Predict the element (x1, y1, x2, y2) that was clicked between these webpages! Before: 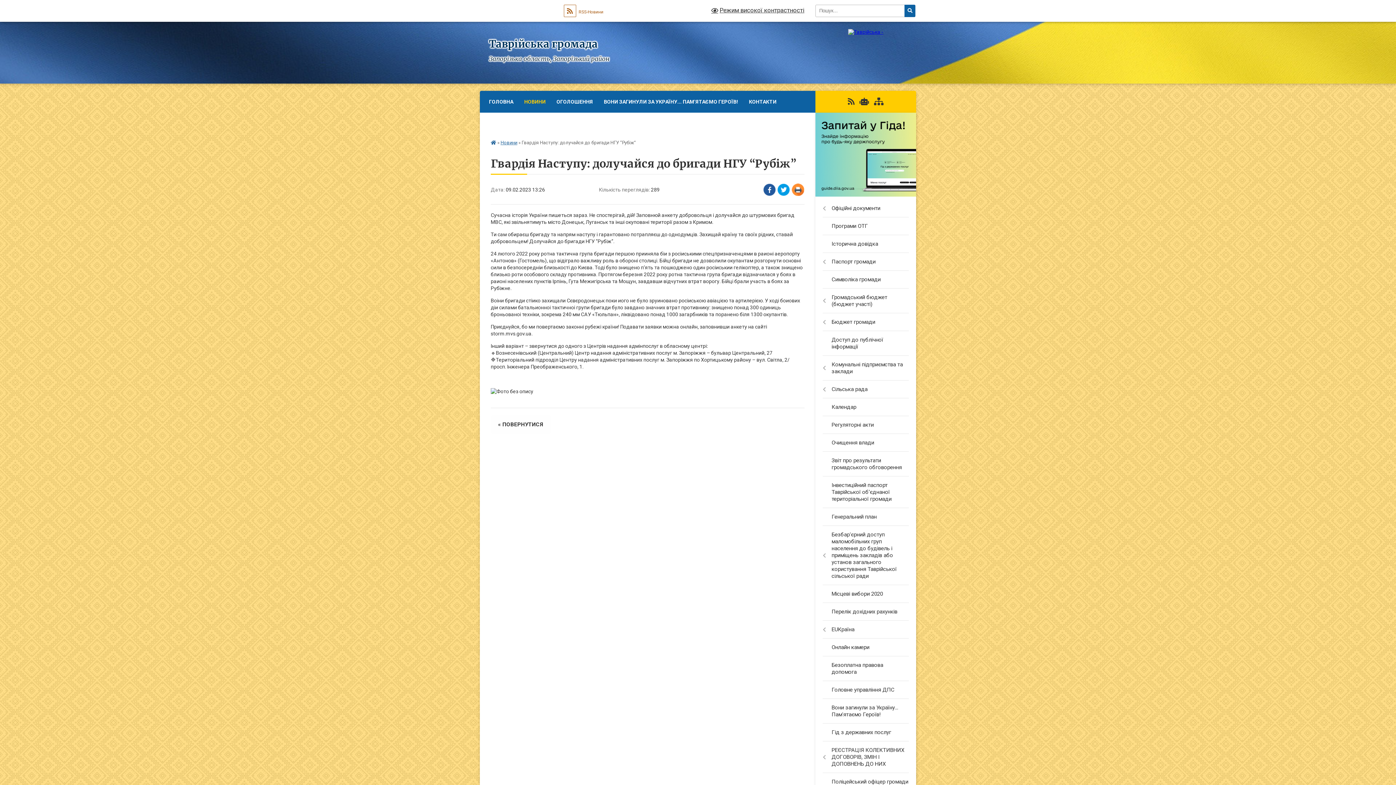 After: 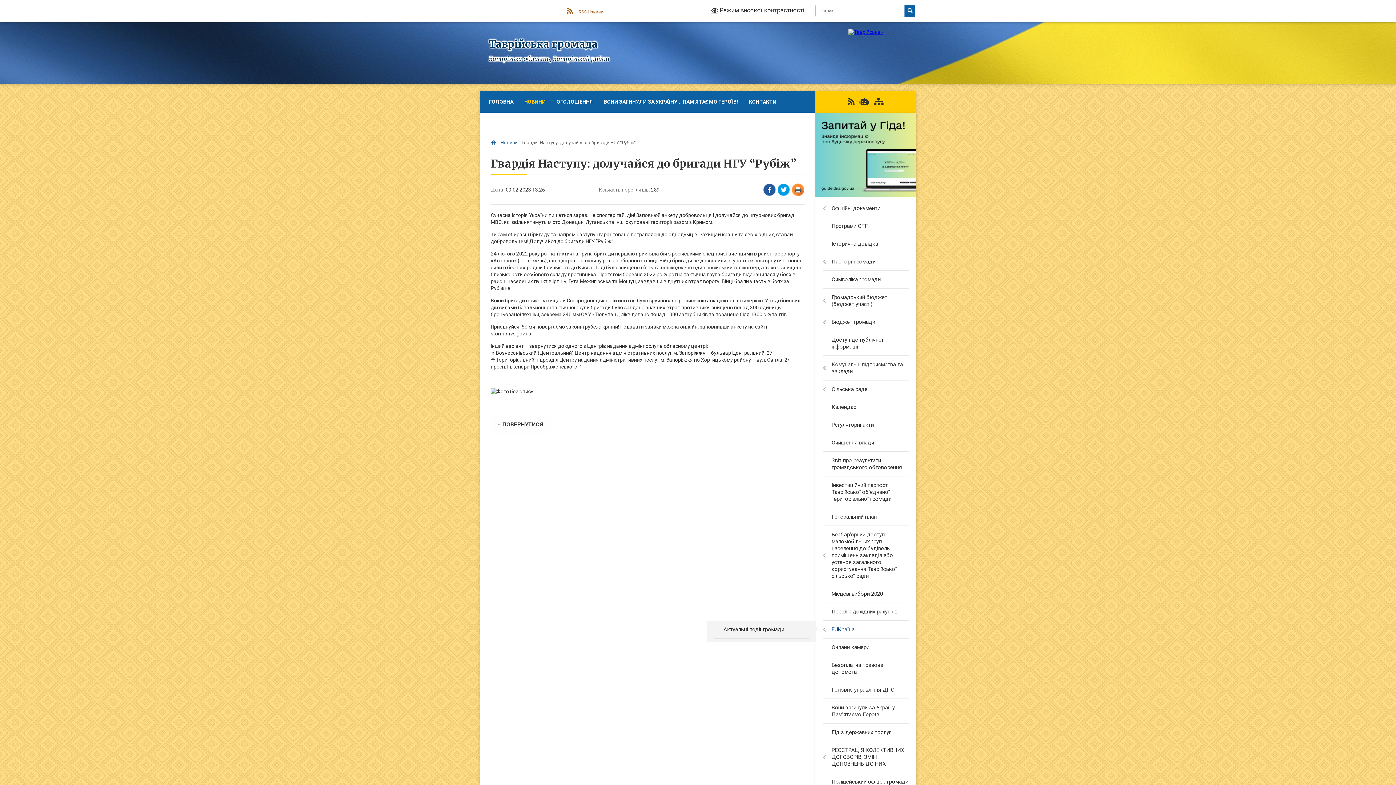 Action: label: EUКраїна bbox: (815, 621, 916, 639)